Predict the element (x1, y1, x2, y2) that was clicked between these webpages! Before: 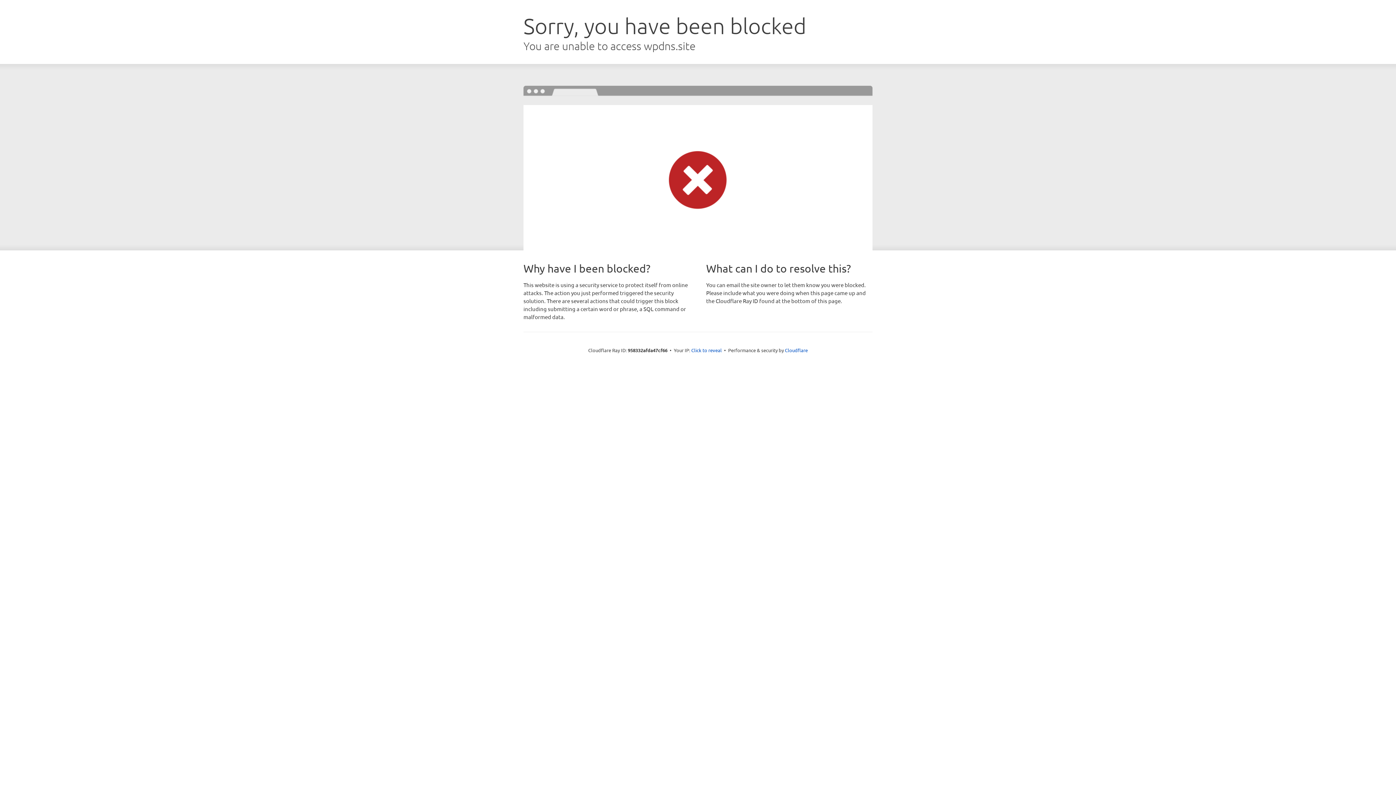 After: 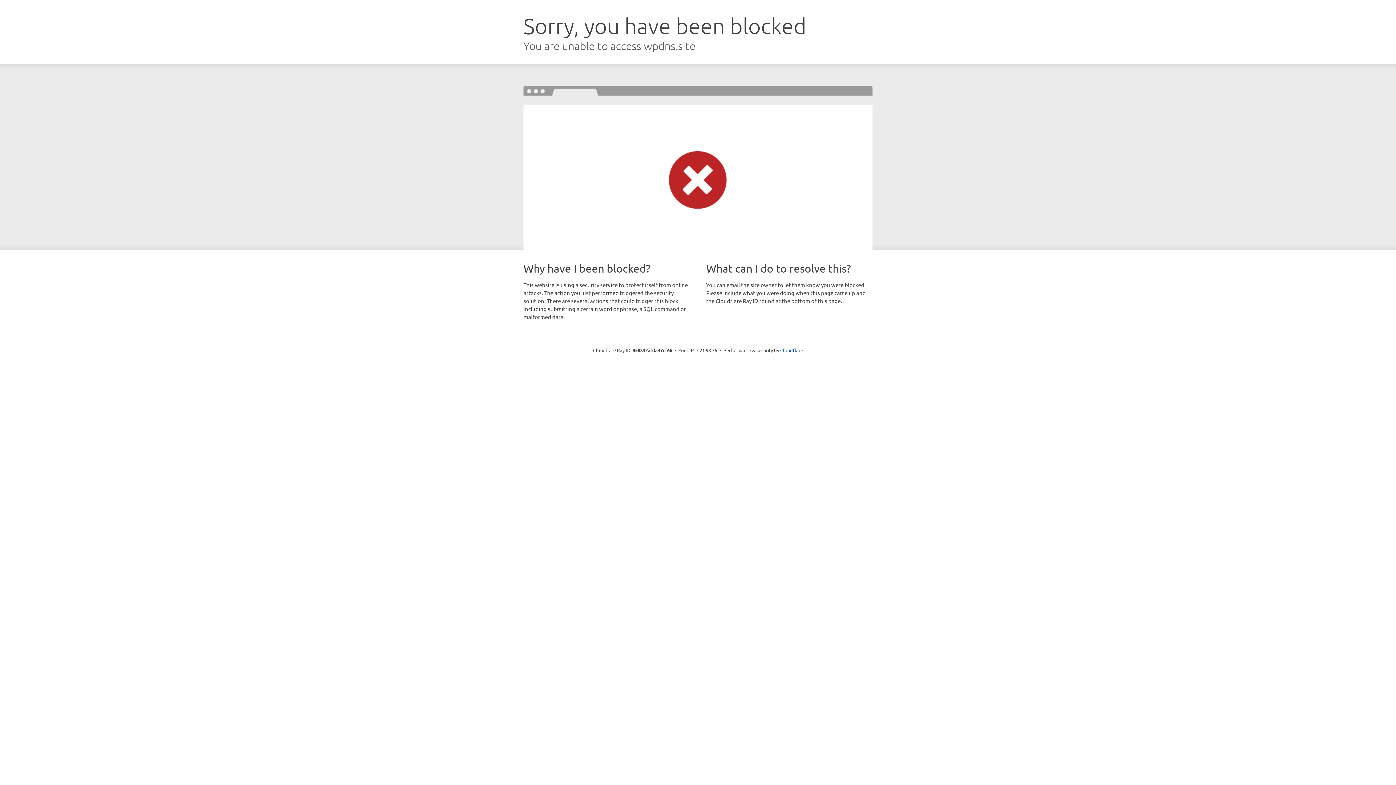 Action: label: Click to reveal bbox: (691, 346, 722, 353)